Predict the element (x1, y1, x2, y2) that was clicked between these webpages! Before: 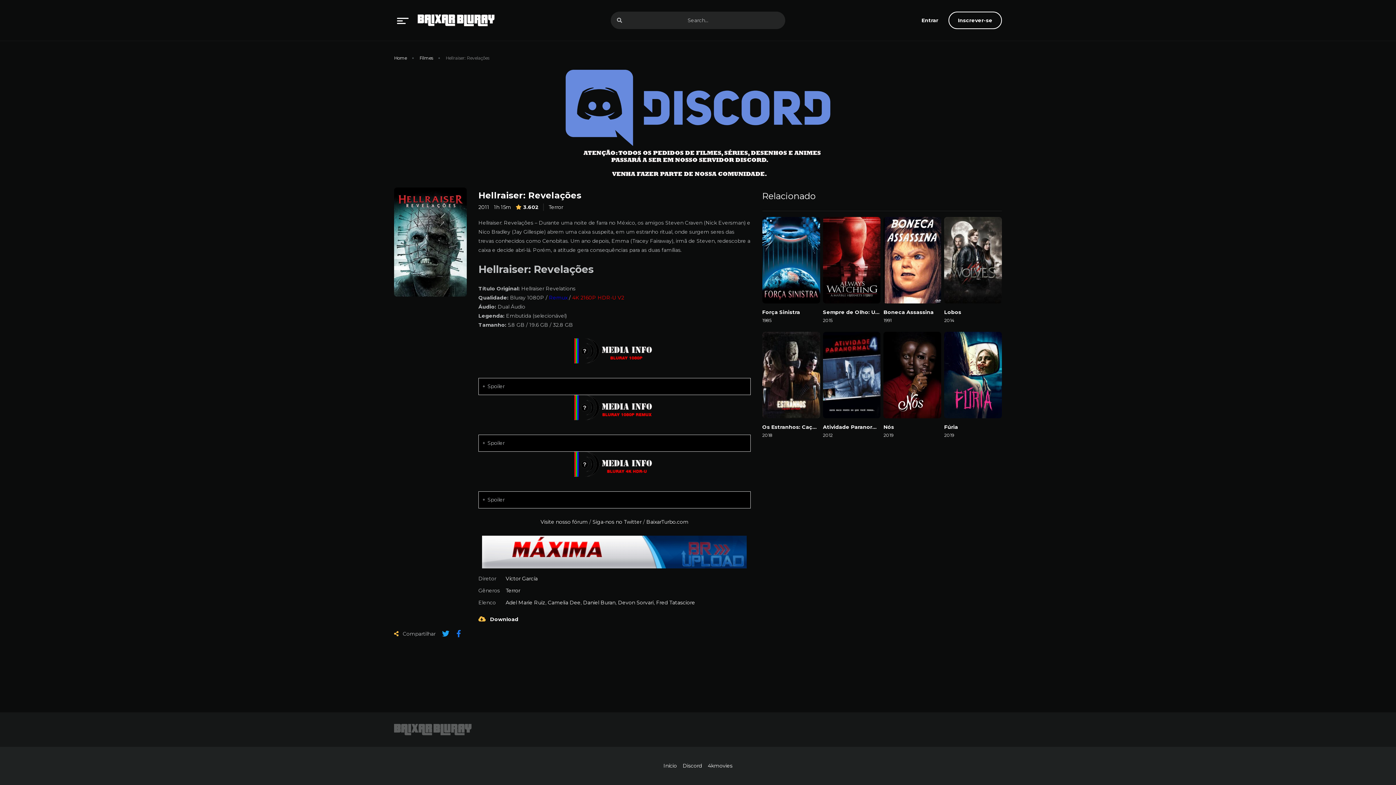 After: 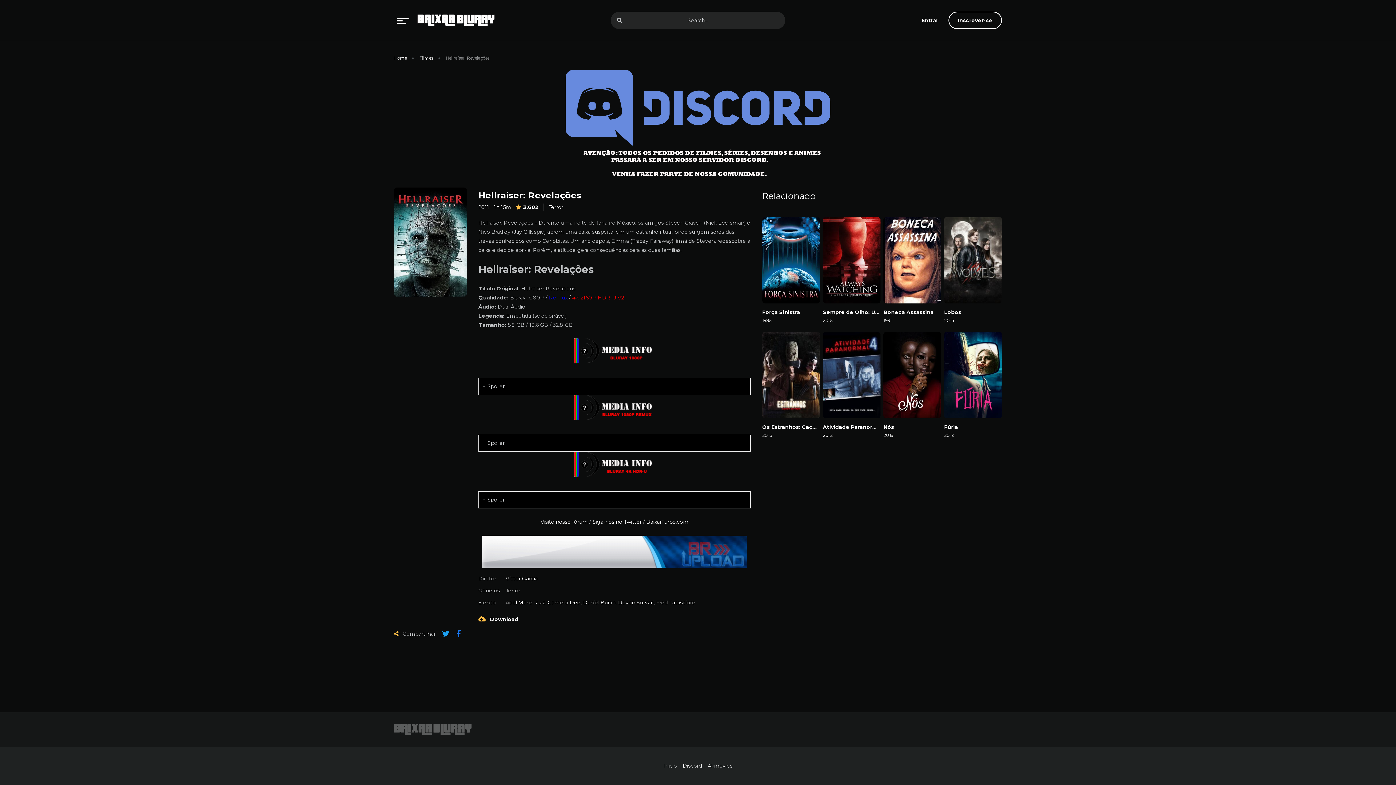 Action: bbox: (565, 119, 830, 125)